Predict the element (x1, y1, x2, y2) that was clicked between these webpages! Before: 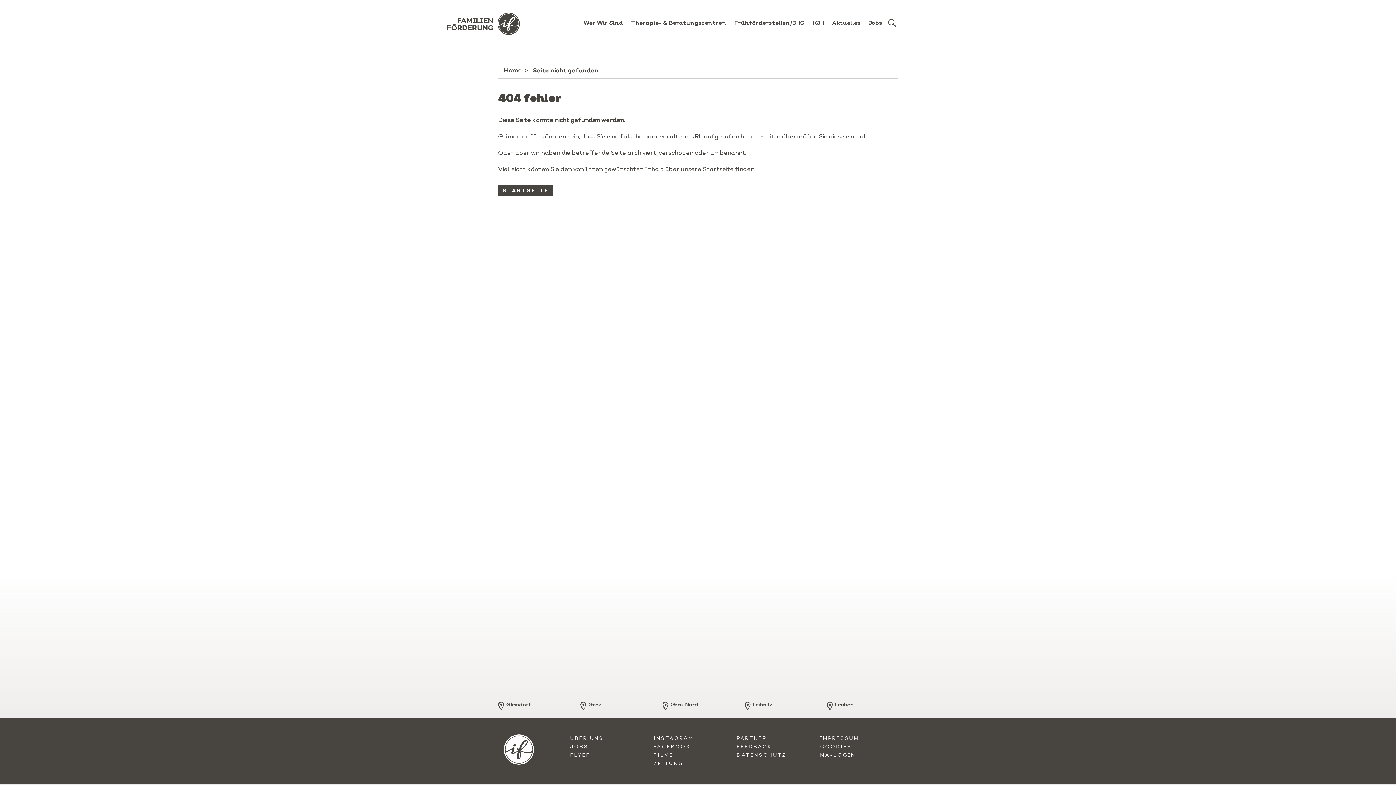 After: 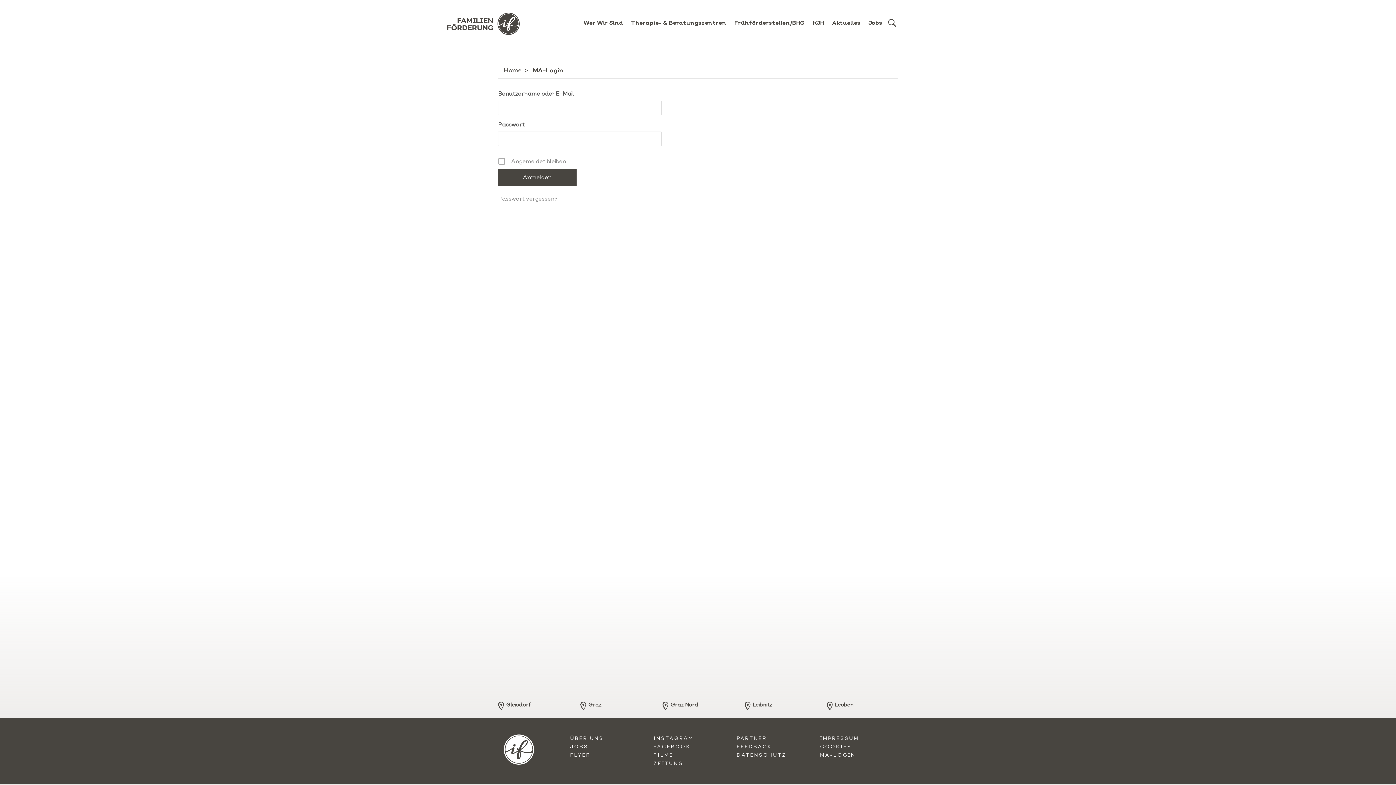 Action: label: MA-LOGIN bbox: (820, 752, 855, 758)